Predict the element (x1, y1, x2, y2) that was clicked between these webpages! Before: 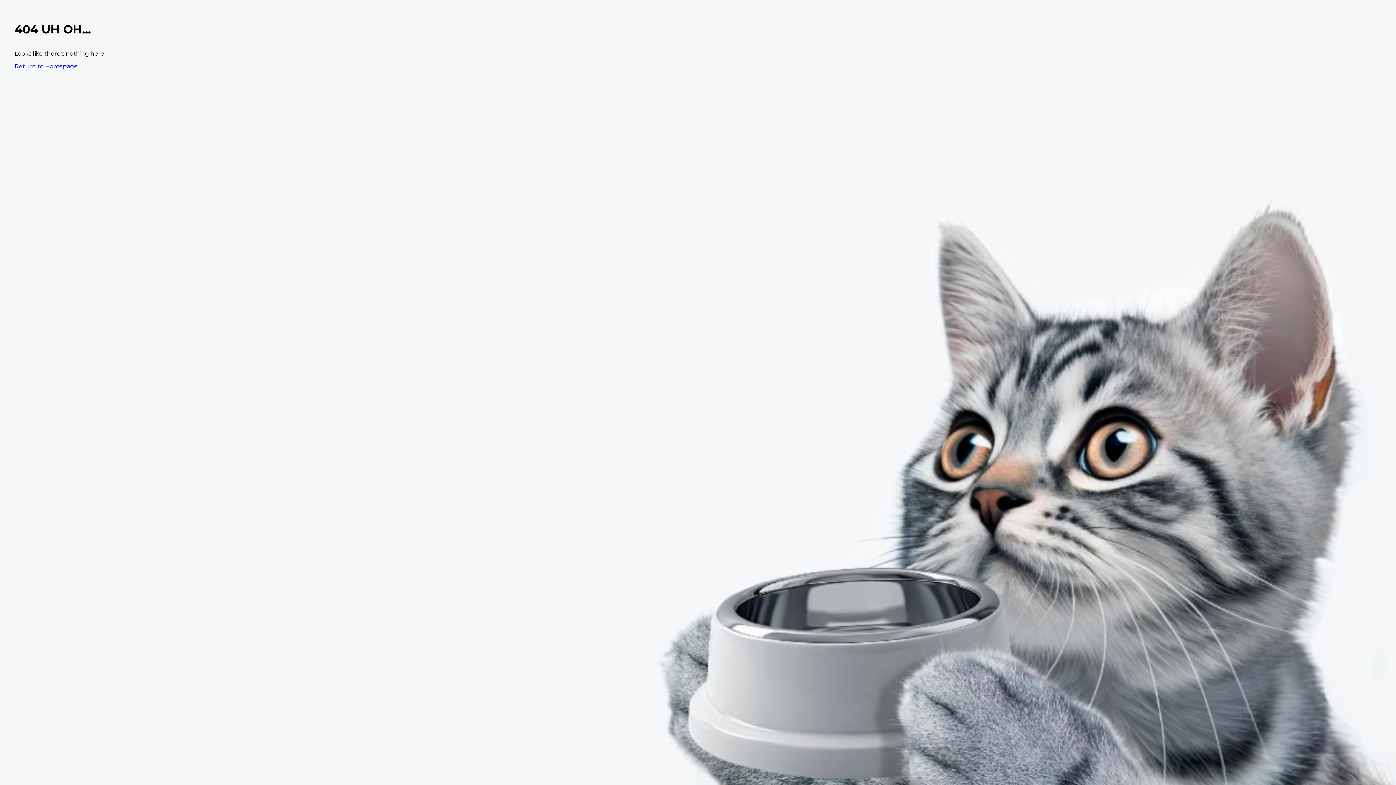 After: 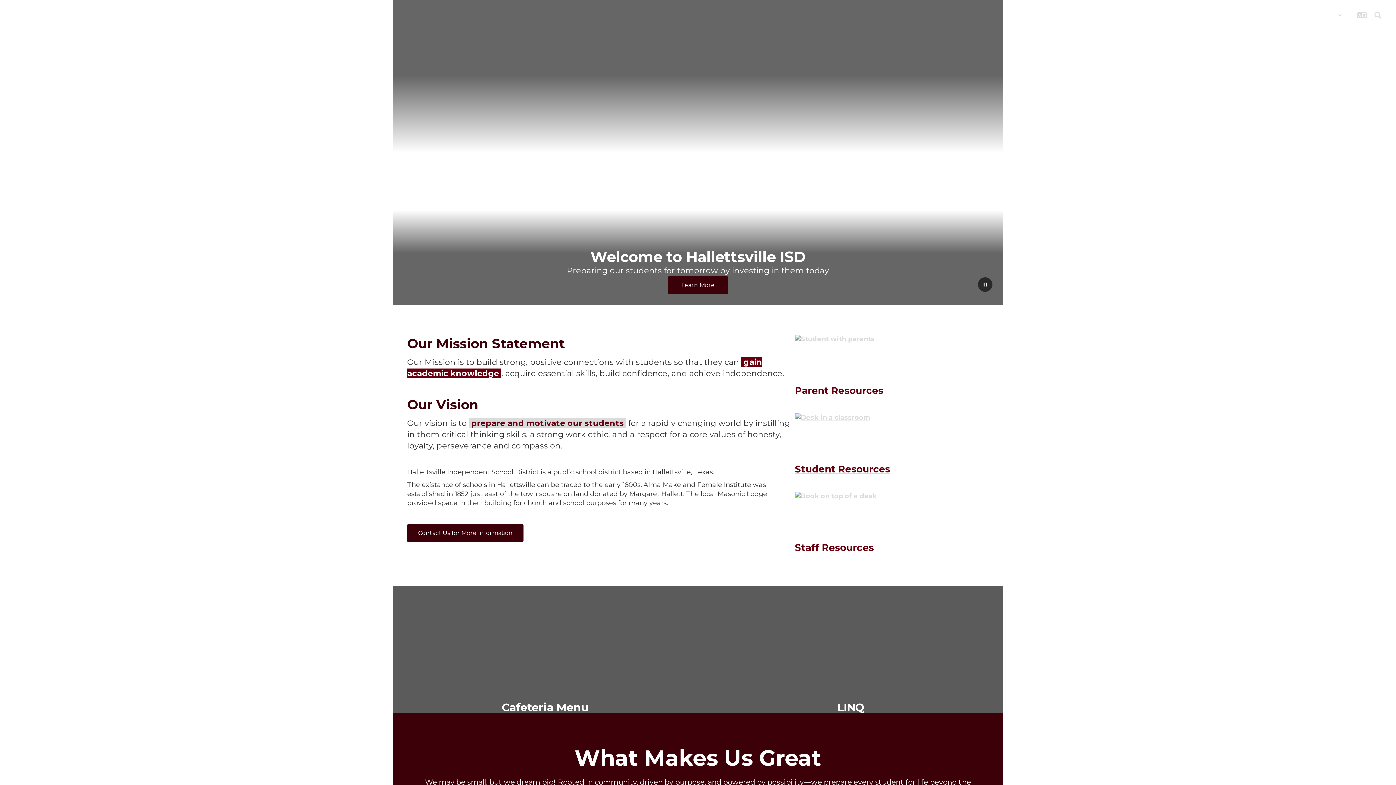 Action: bbox: (14, 62, 77, 69) label: Return to Homepage